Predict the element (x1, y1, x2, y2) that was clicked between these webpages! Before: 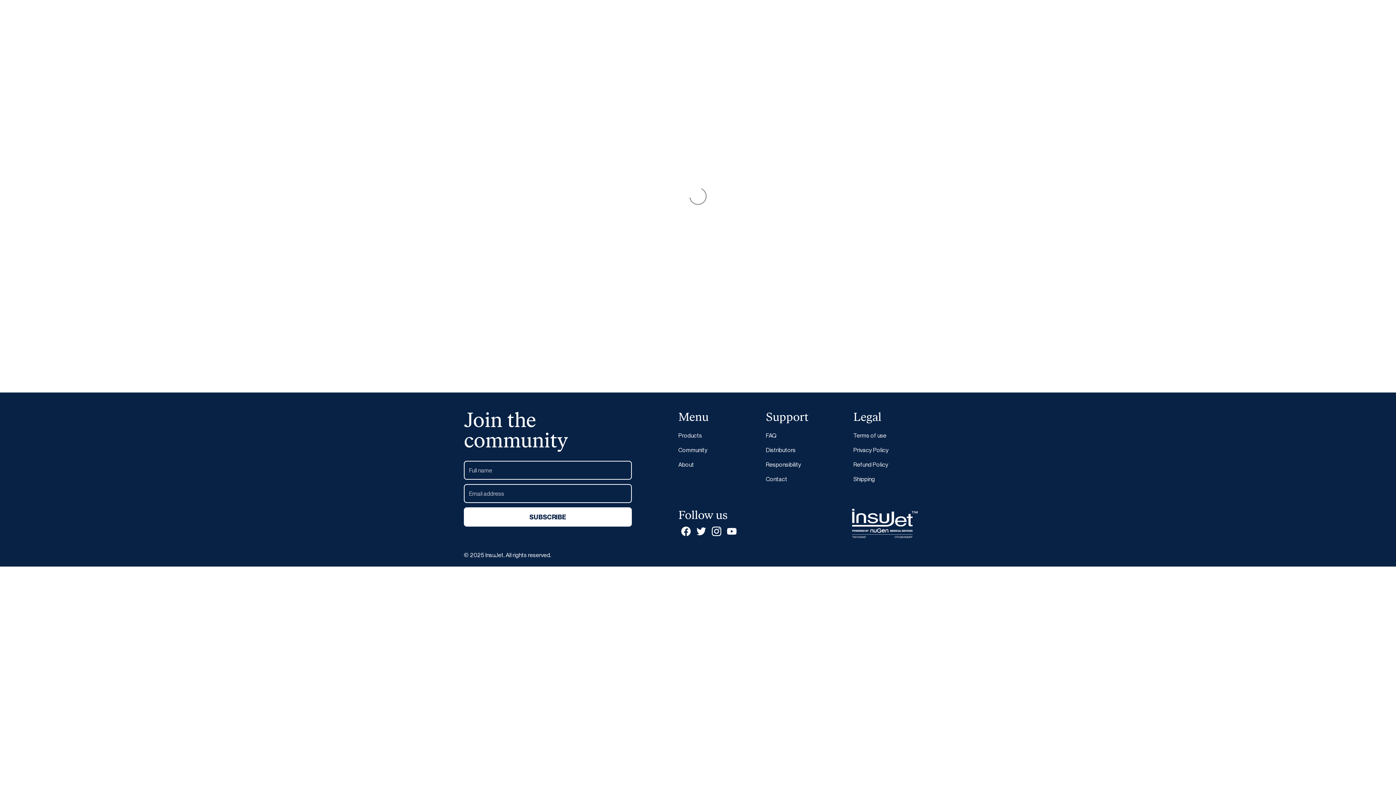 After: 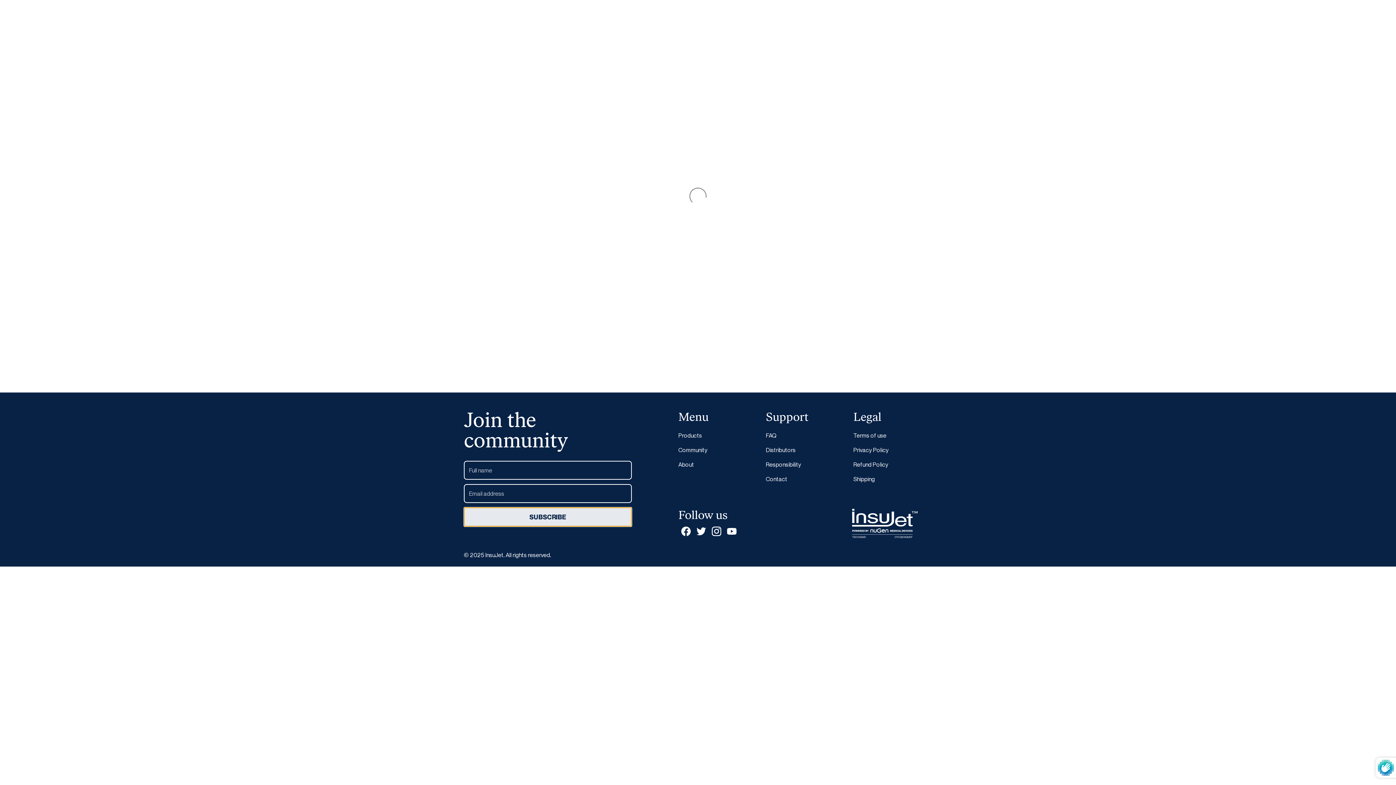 Action: bbox: (464, 507, 632, 526) label: SUBSCRIBE